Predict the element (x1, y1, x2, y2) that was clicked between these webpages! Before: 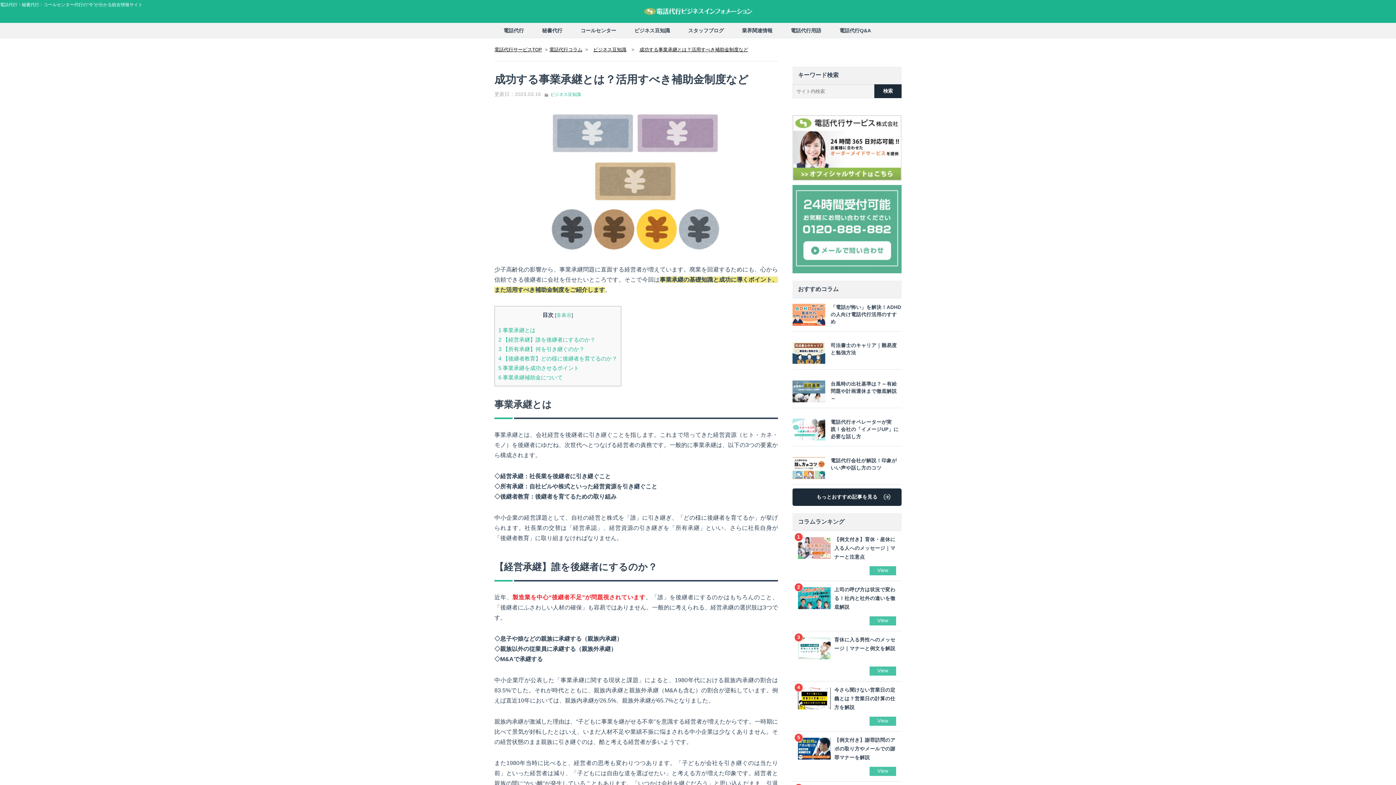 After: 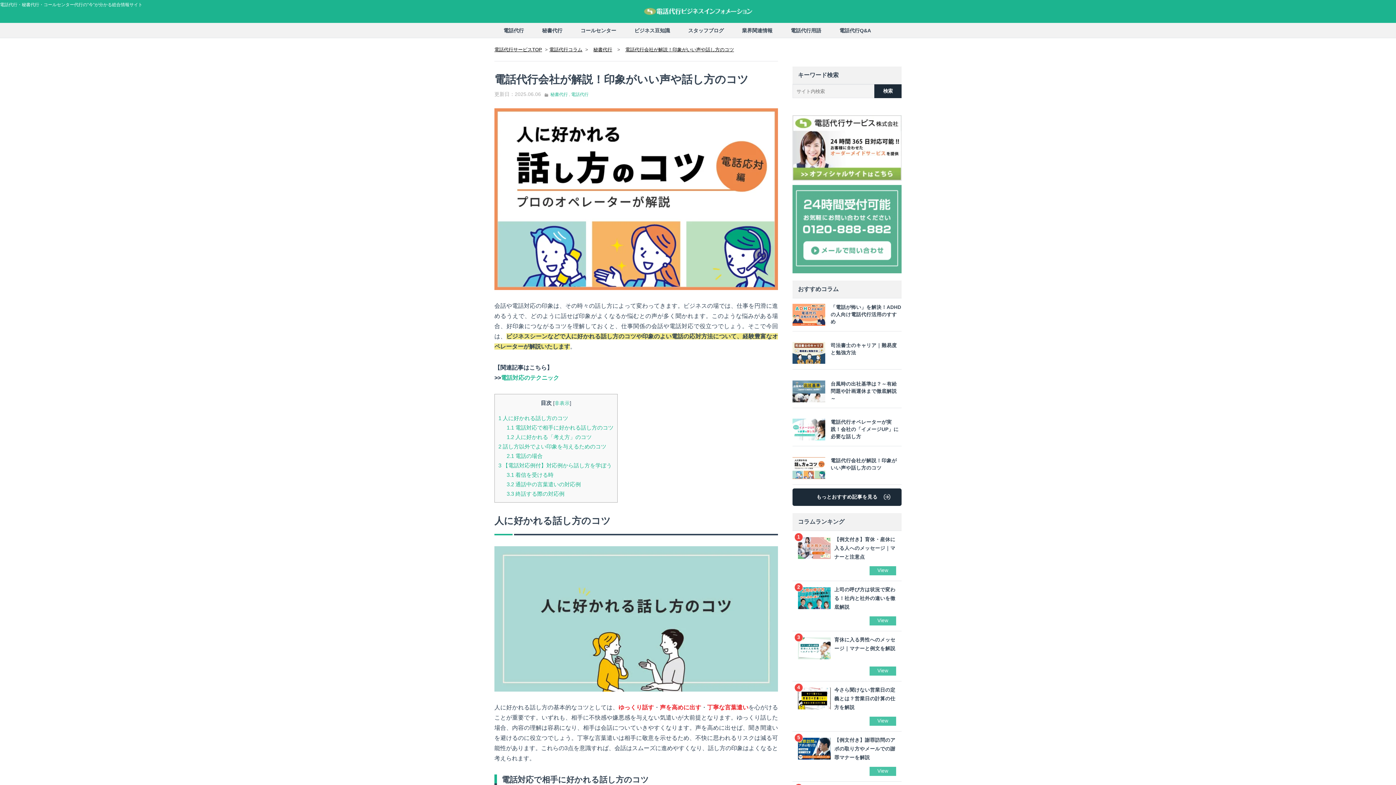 Action: bbox: (792, 451, 901, 484) label: 電話代行会社が解説！印象がいい声や話し方のコツ